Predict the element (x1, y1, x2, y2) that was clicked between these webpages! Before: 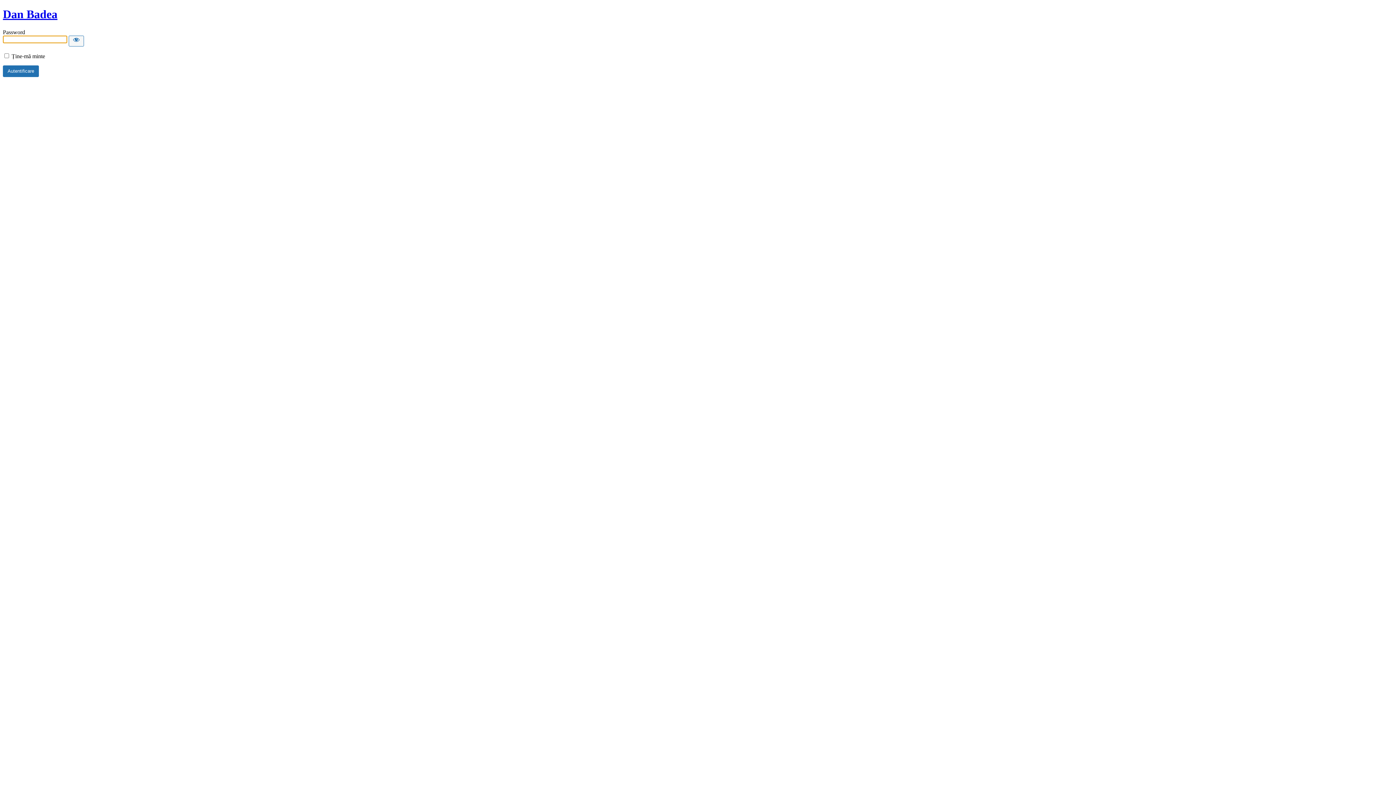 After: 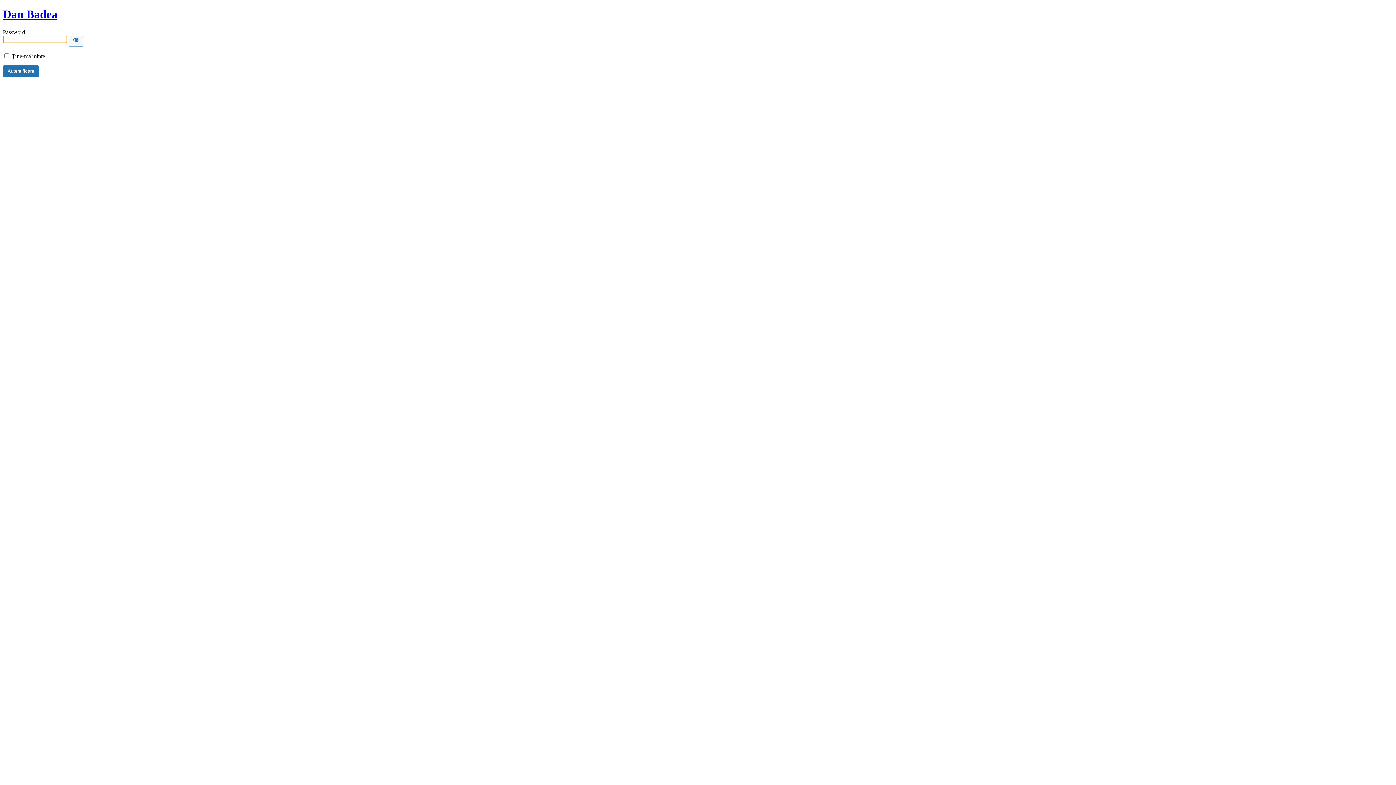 Action: bbox: (2, 7, 57, 20) label: Dan Badea